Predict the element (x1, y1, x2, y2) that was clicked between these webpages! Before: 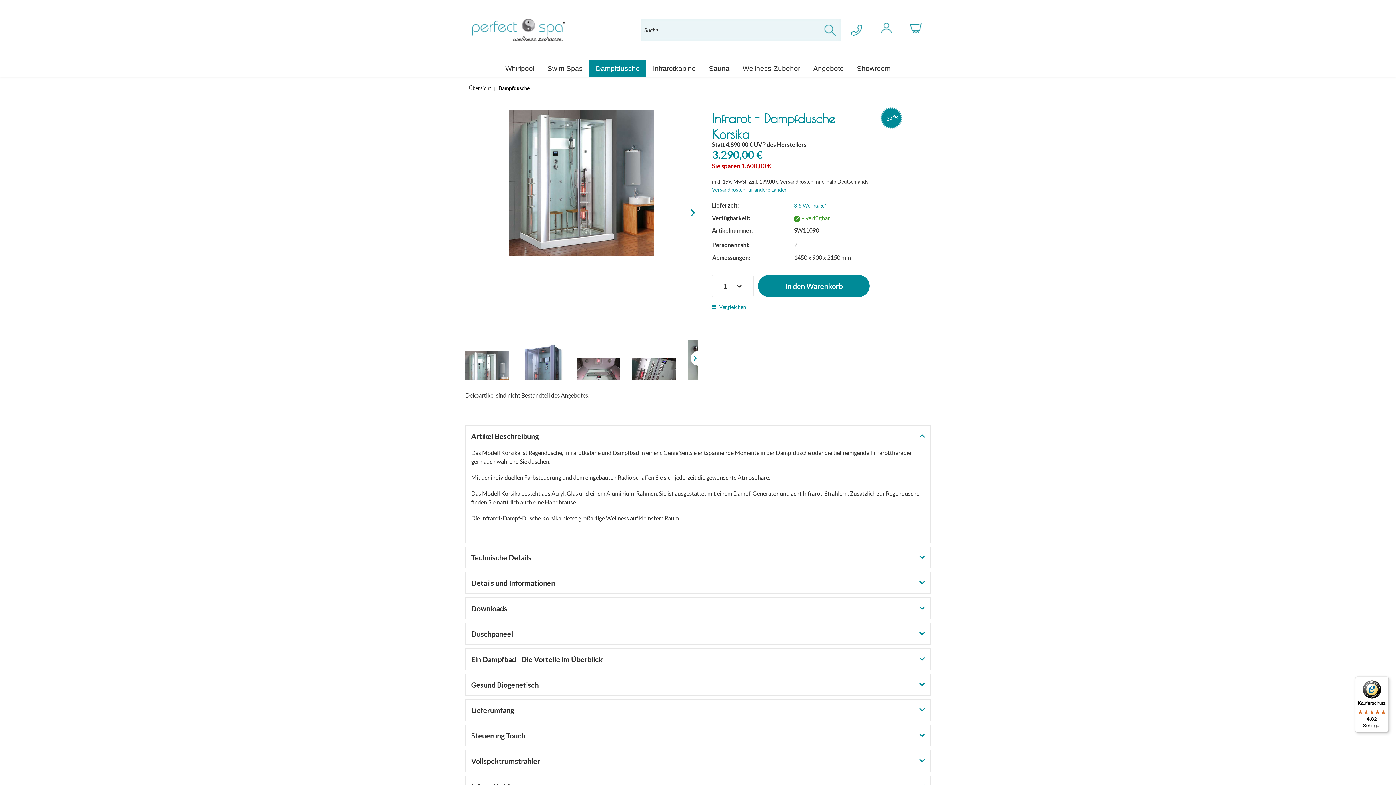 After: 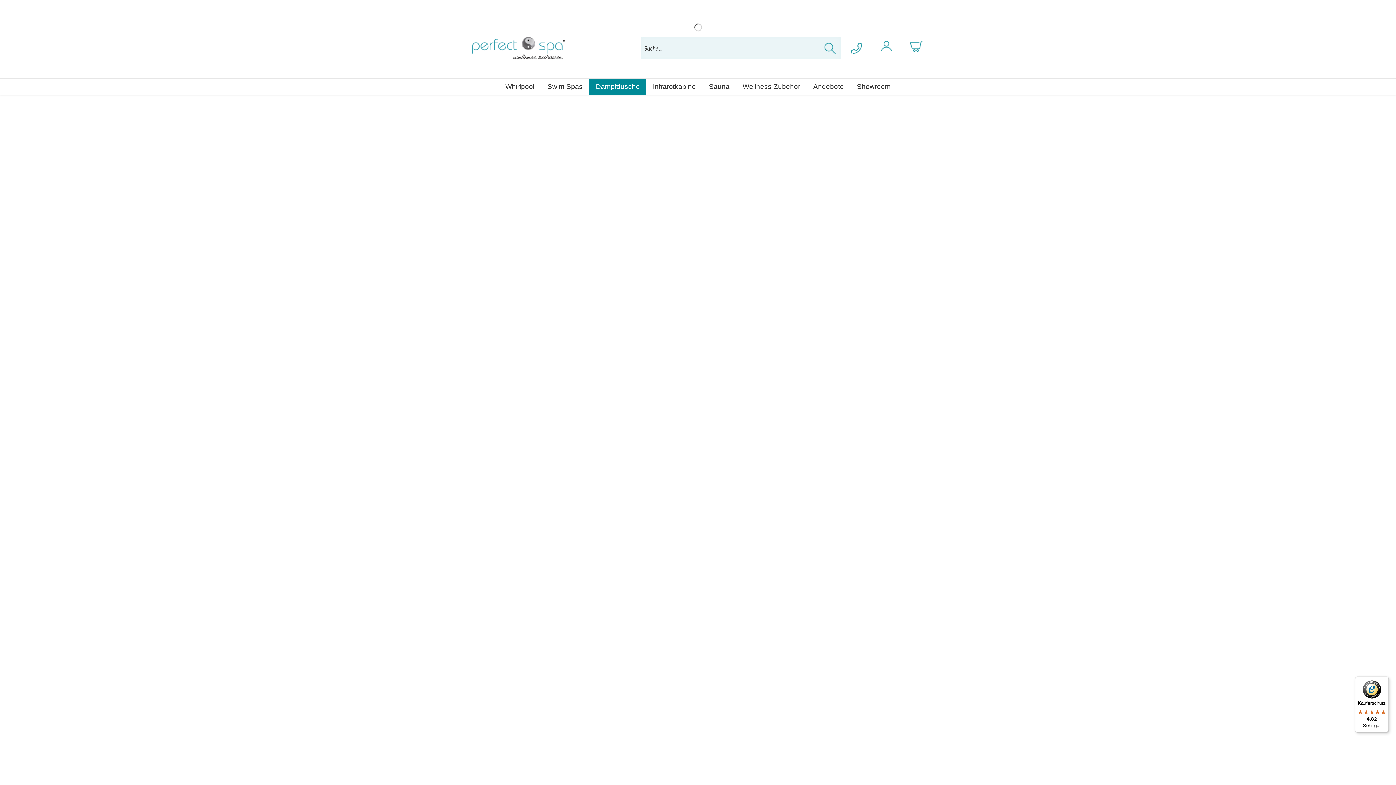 Action: label: Dampfdusche bbox: (498, 84, 529, 92)